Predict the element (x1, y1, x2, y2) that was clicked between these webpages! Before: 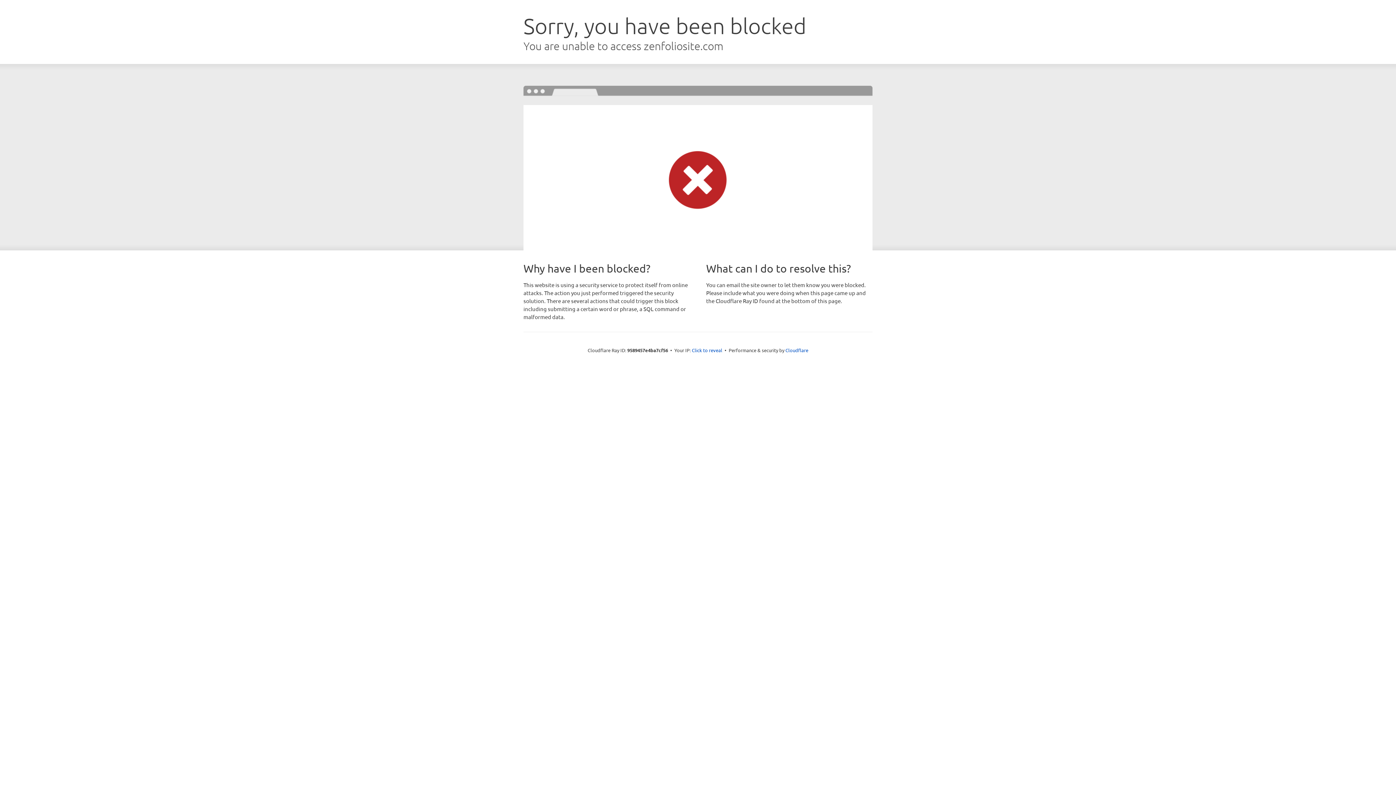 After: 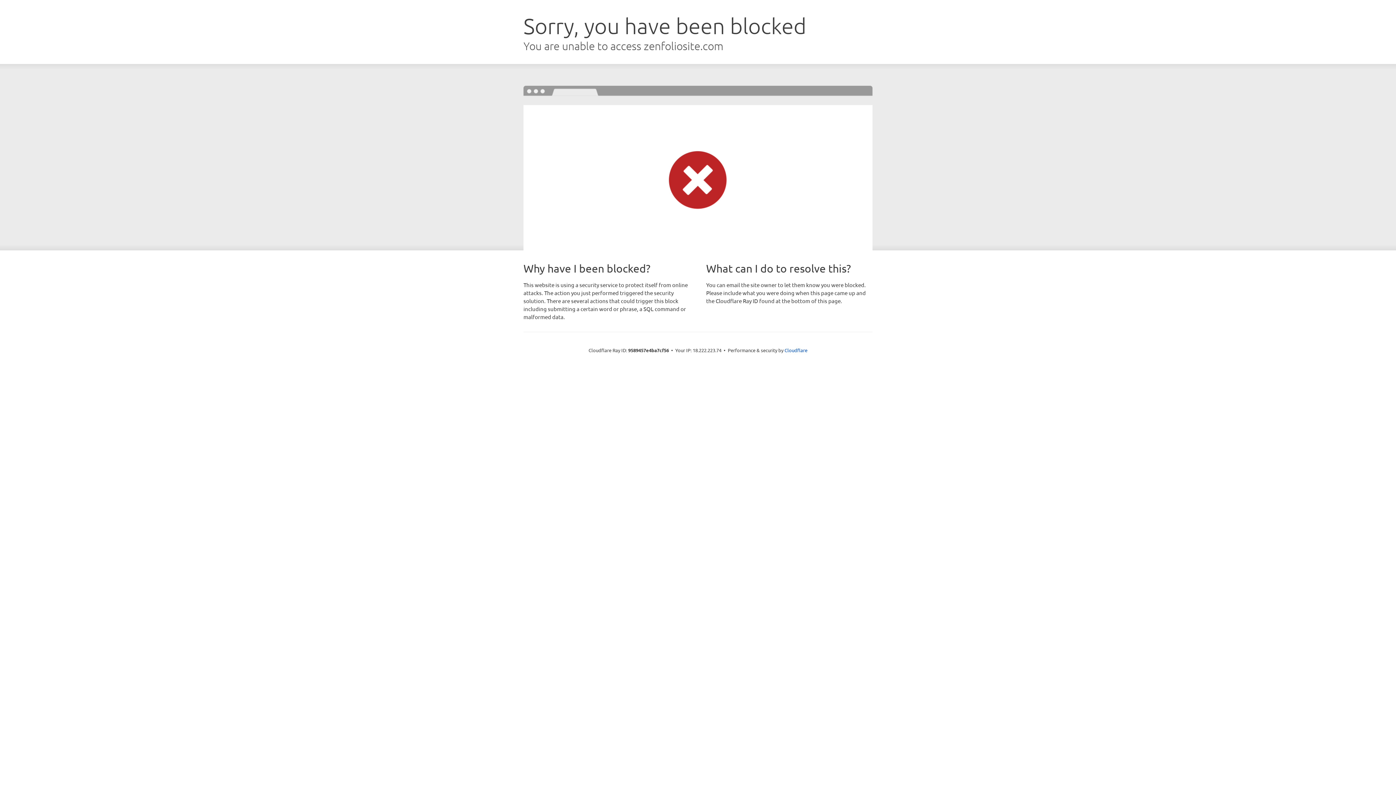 Action: label: Click to reveal bbox: (692, 346, 722, 353)